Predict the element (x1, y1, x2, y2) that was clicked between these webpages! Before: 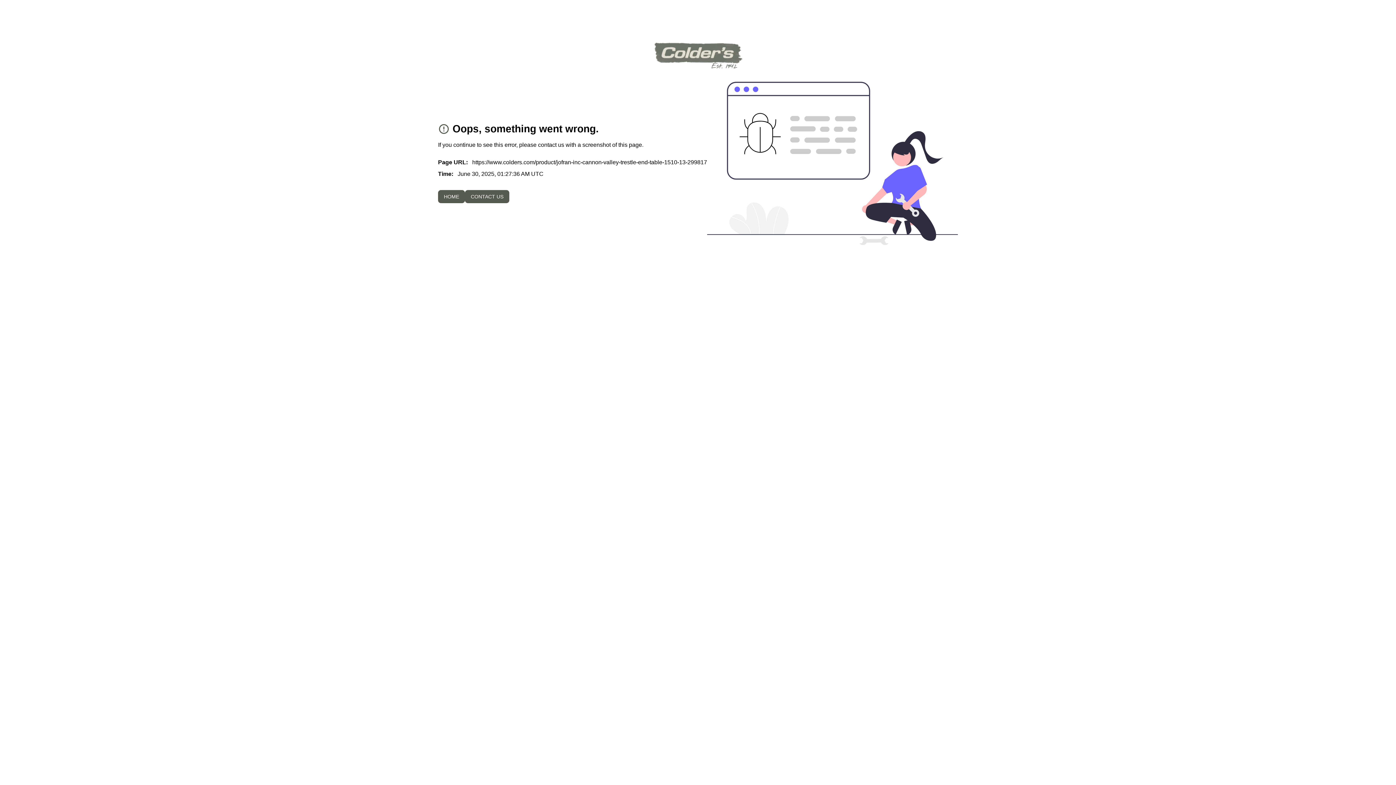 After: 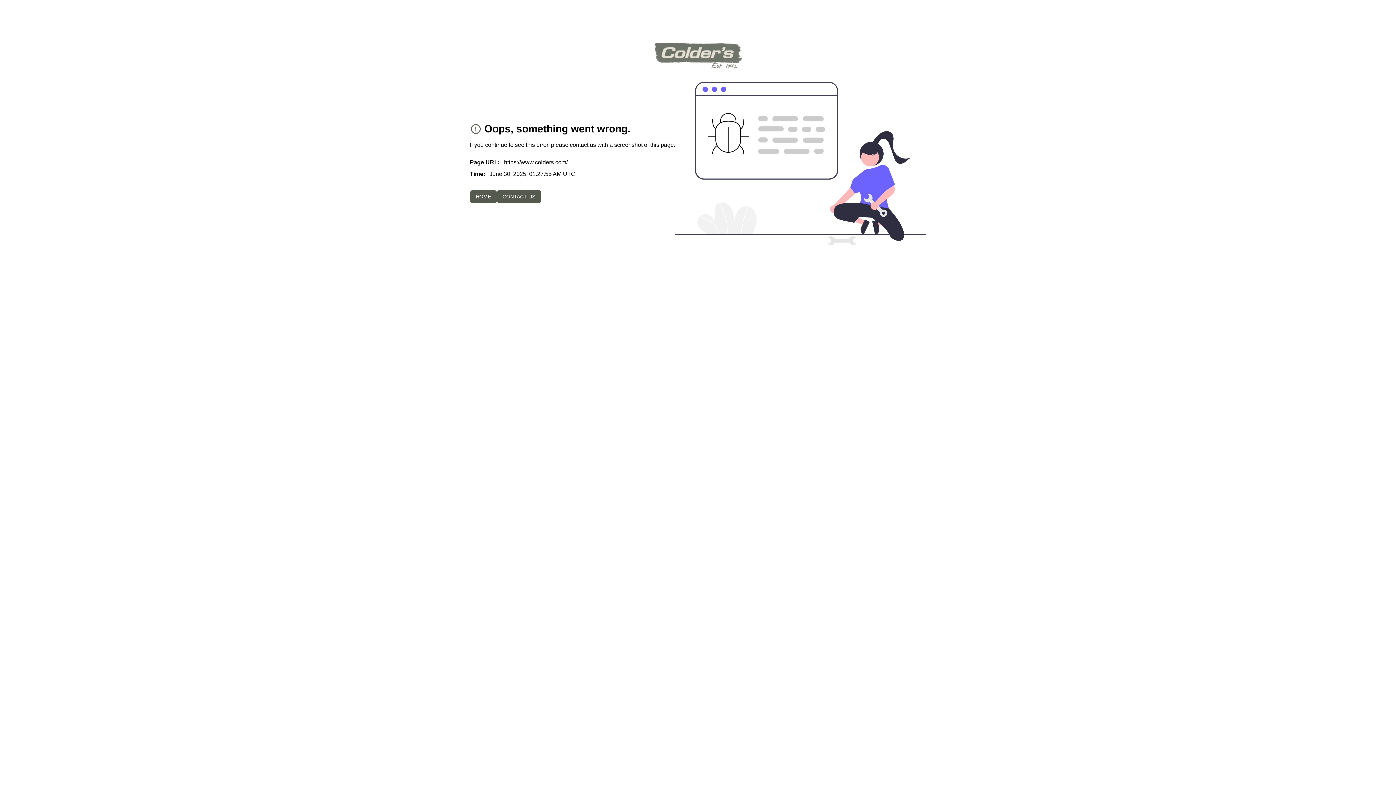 Action: bbox: (438, 190, 465, 203) label: HOME